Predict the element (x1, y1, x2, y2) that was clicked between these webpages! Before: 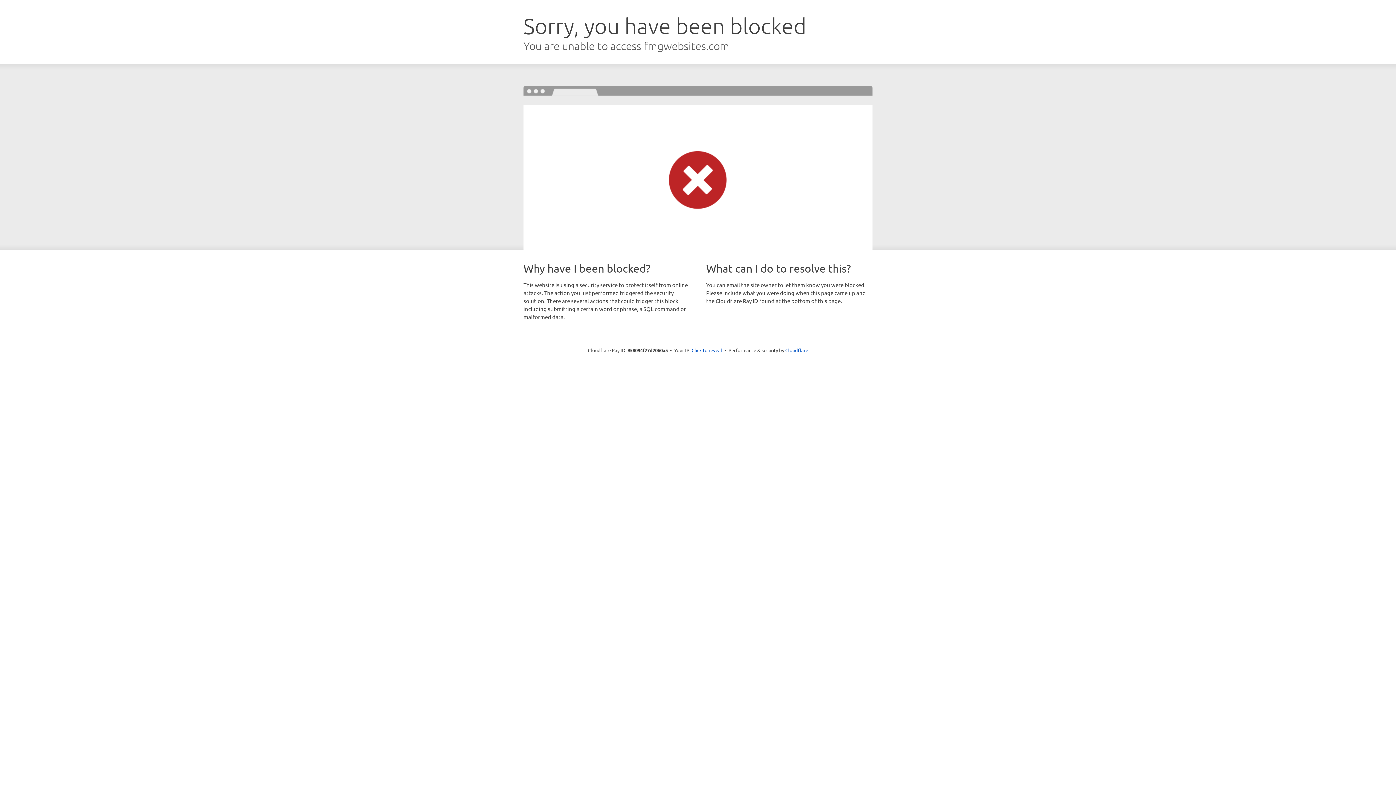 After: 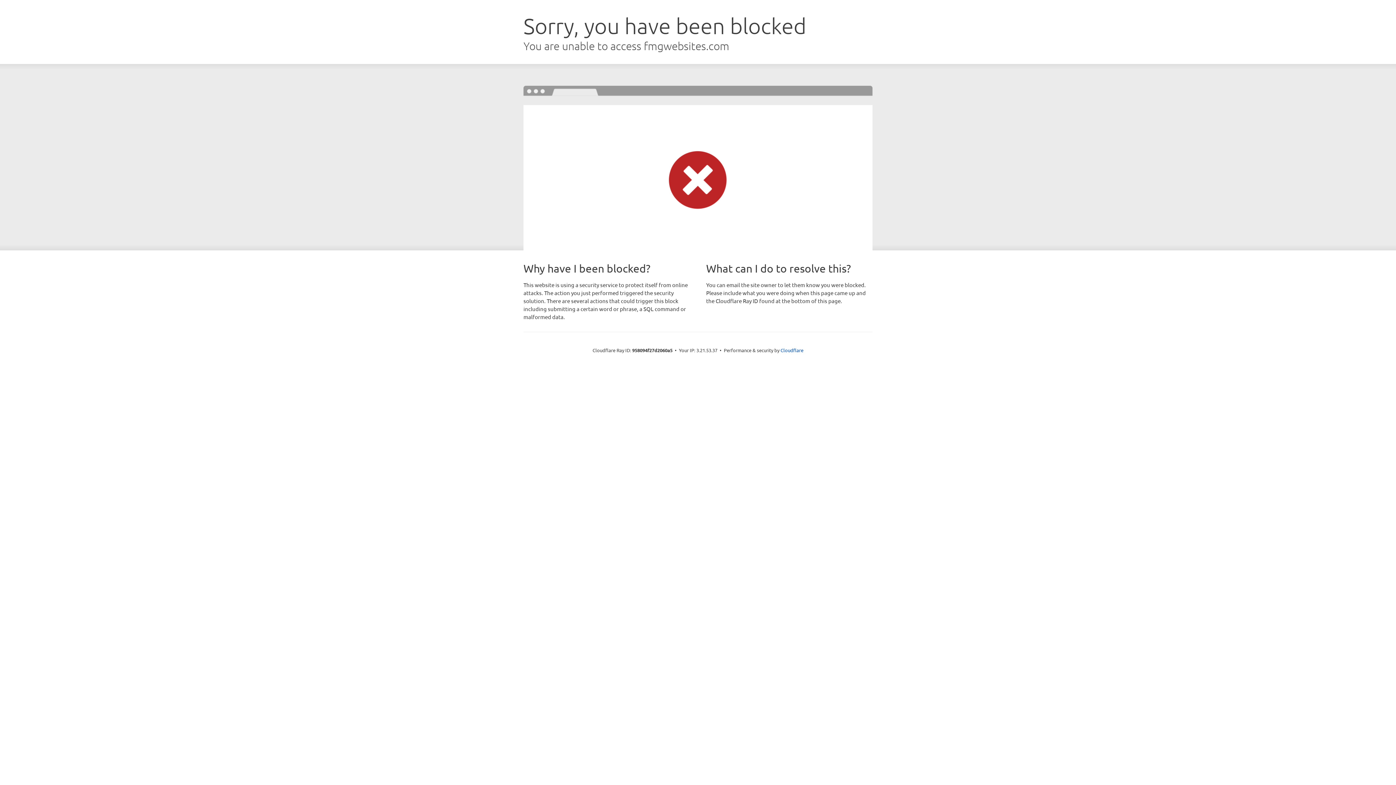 Action: bbox: (691, 346, 722, 353) label: Click to reveal